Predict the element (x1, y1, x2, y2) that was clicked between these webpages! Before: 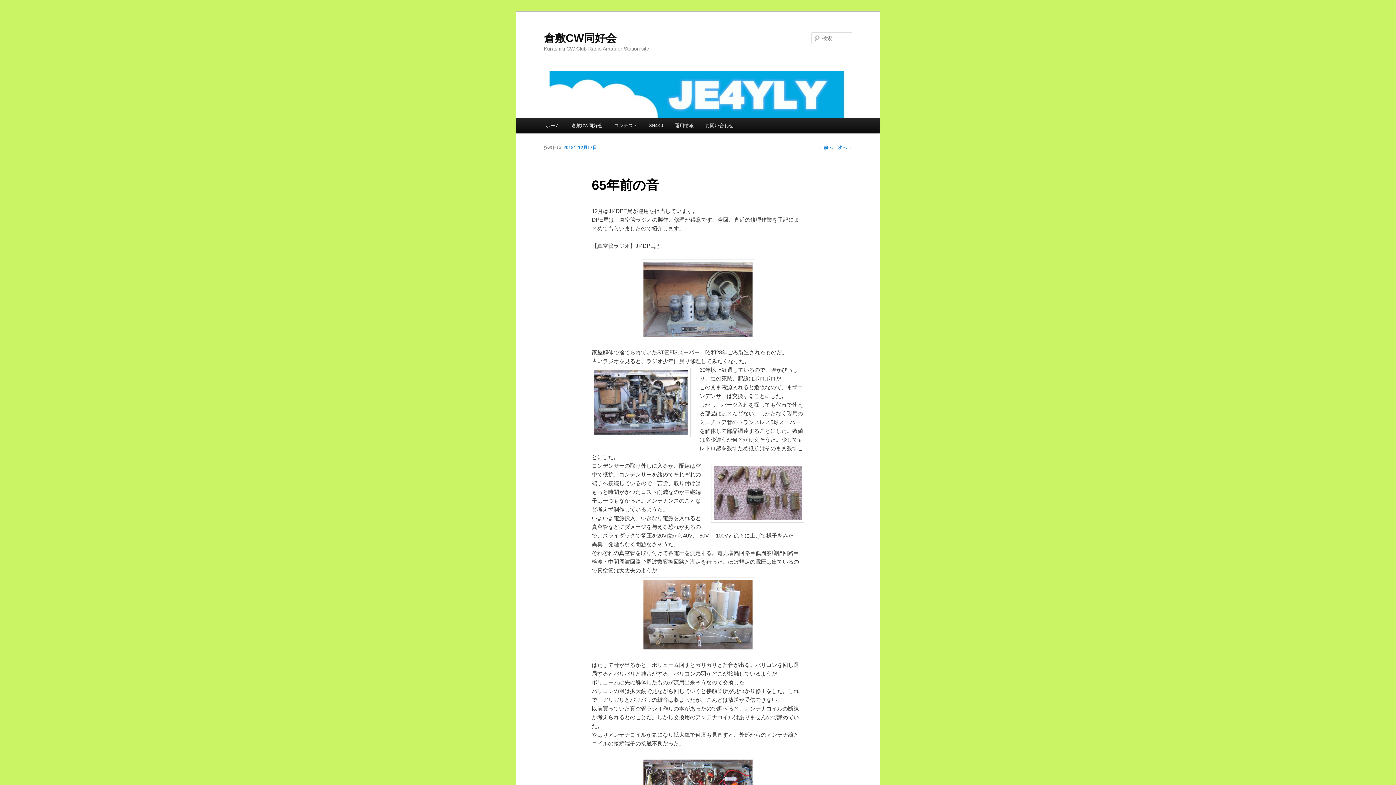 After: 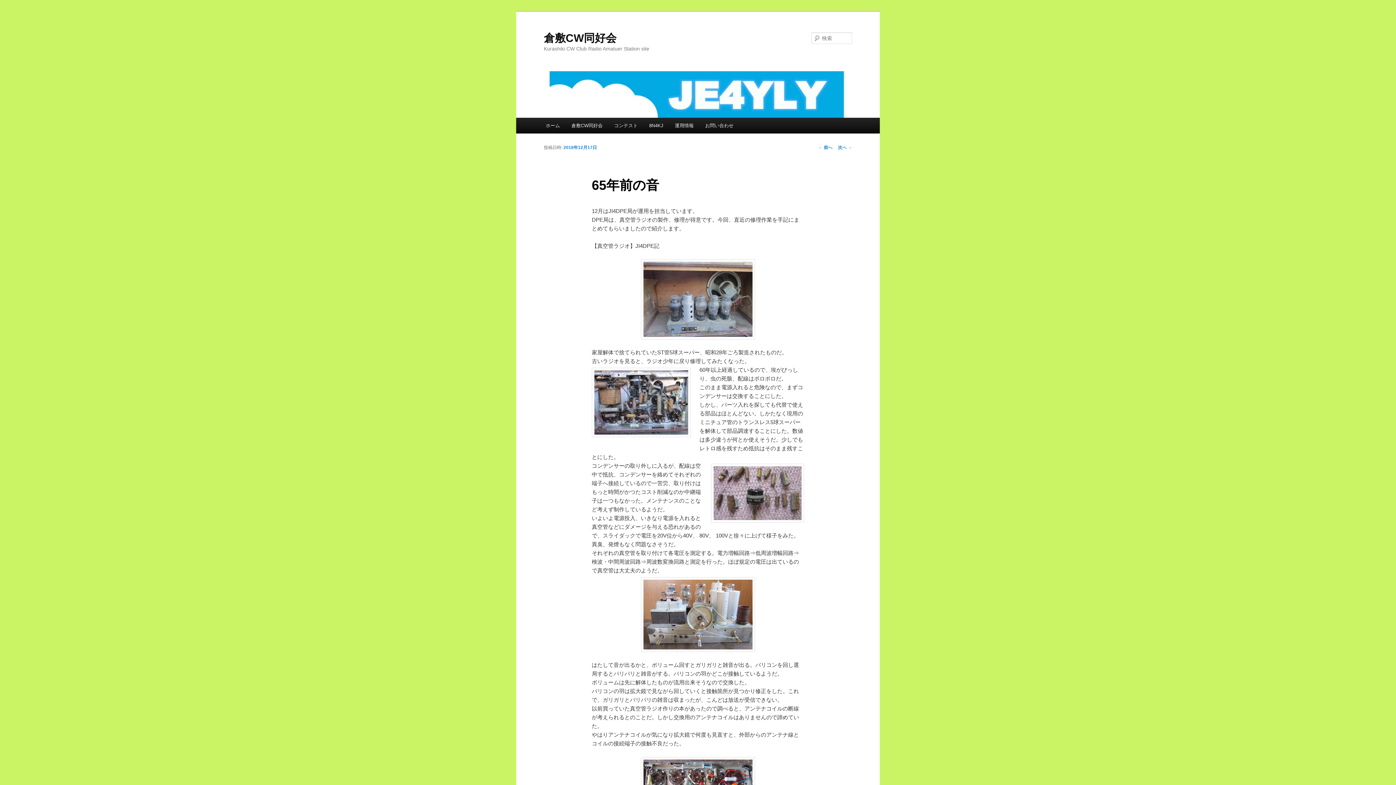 Action: bbox: (563, 145, 597, 150) label: 2018年12月17日